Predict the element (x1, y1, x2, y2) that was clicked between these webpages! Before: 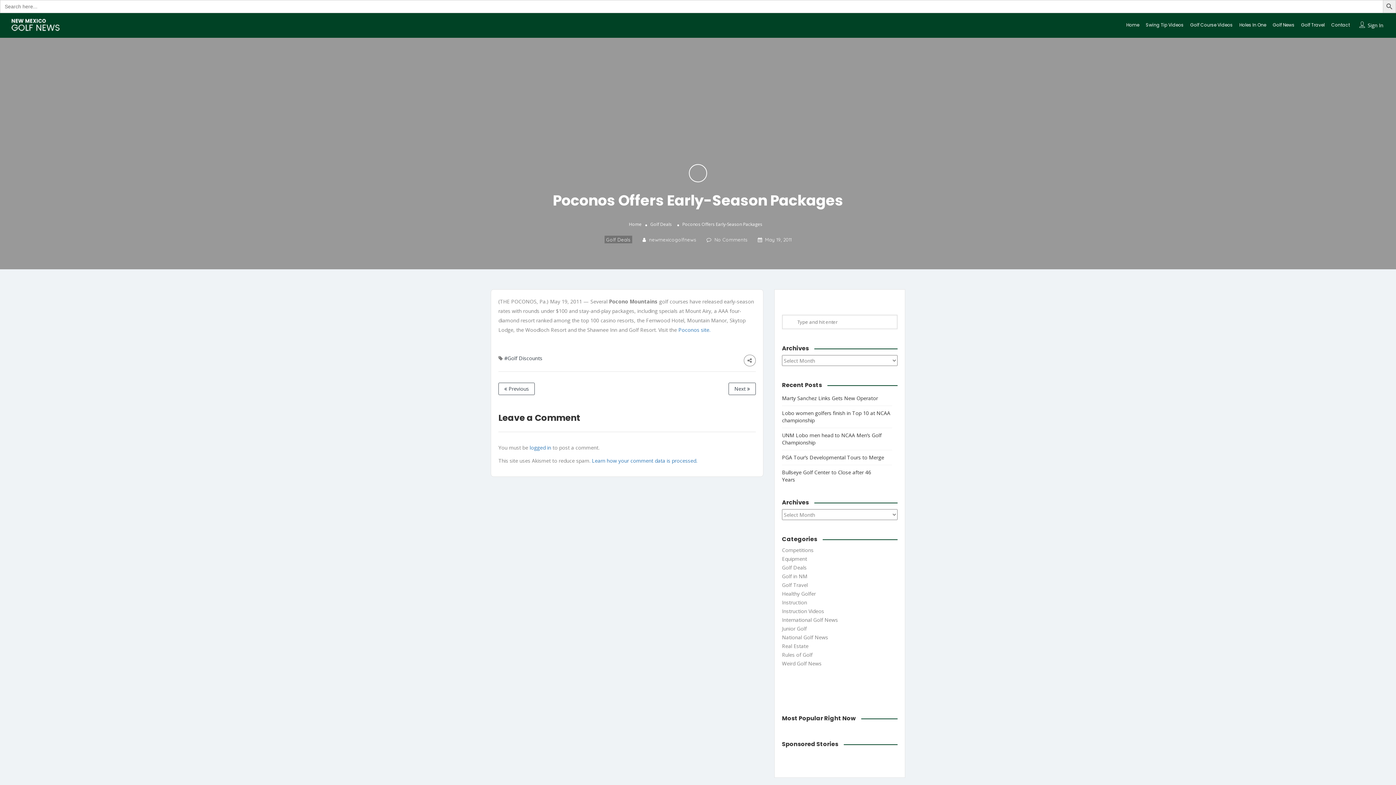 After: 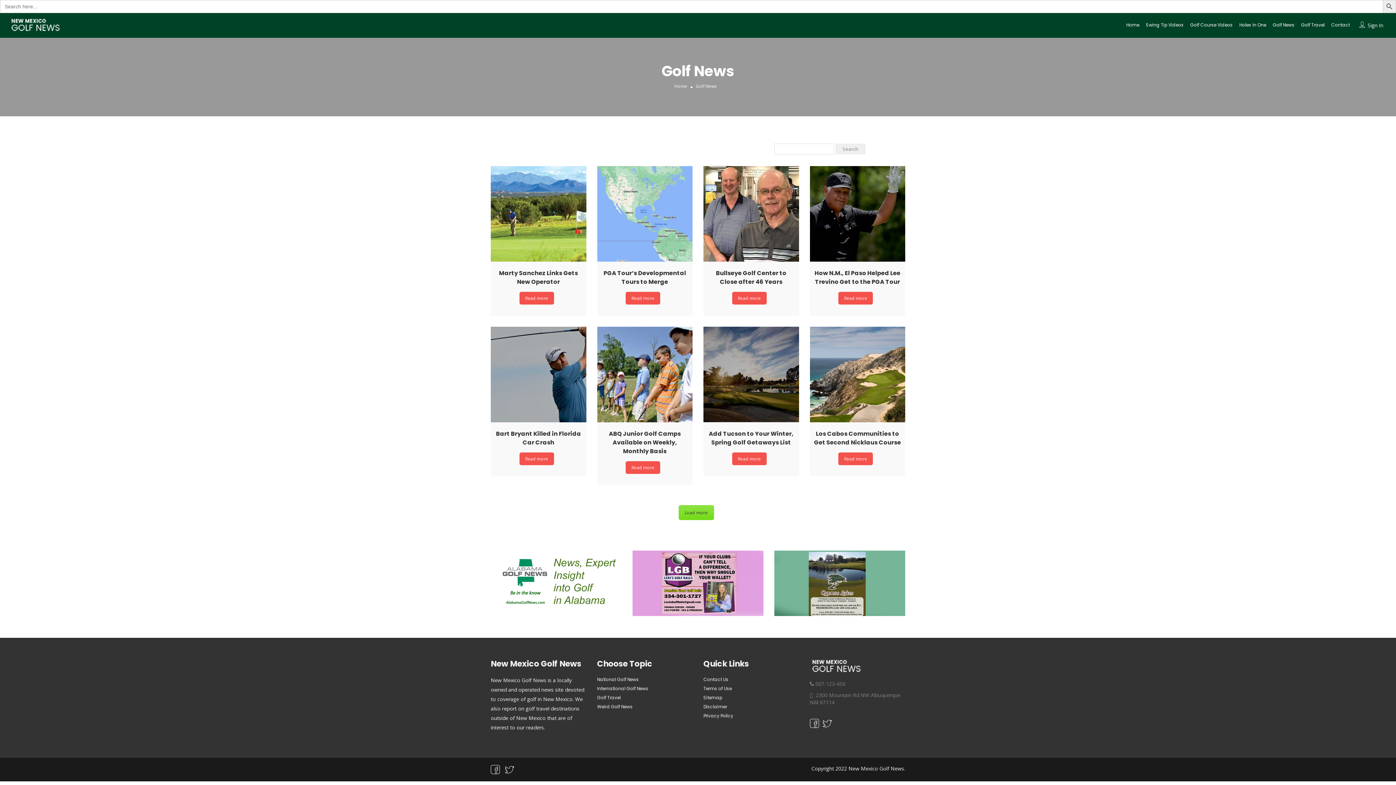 Action: label: Golf News bbox: (1273, 21, 1294, 28)